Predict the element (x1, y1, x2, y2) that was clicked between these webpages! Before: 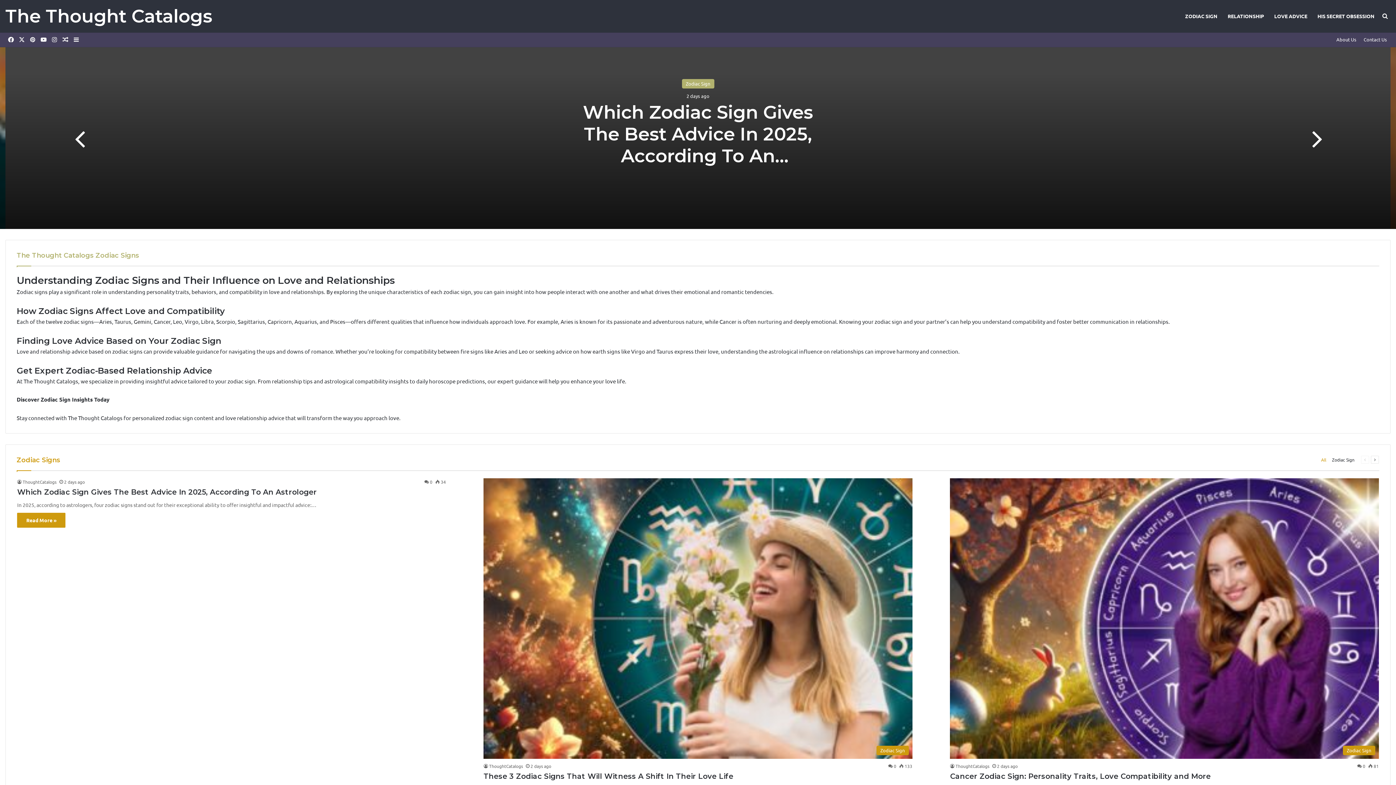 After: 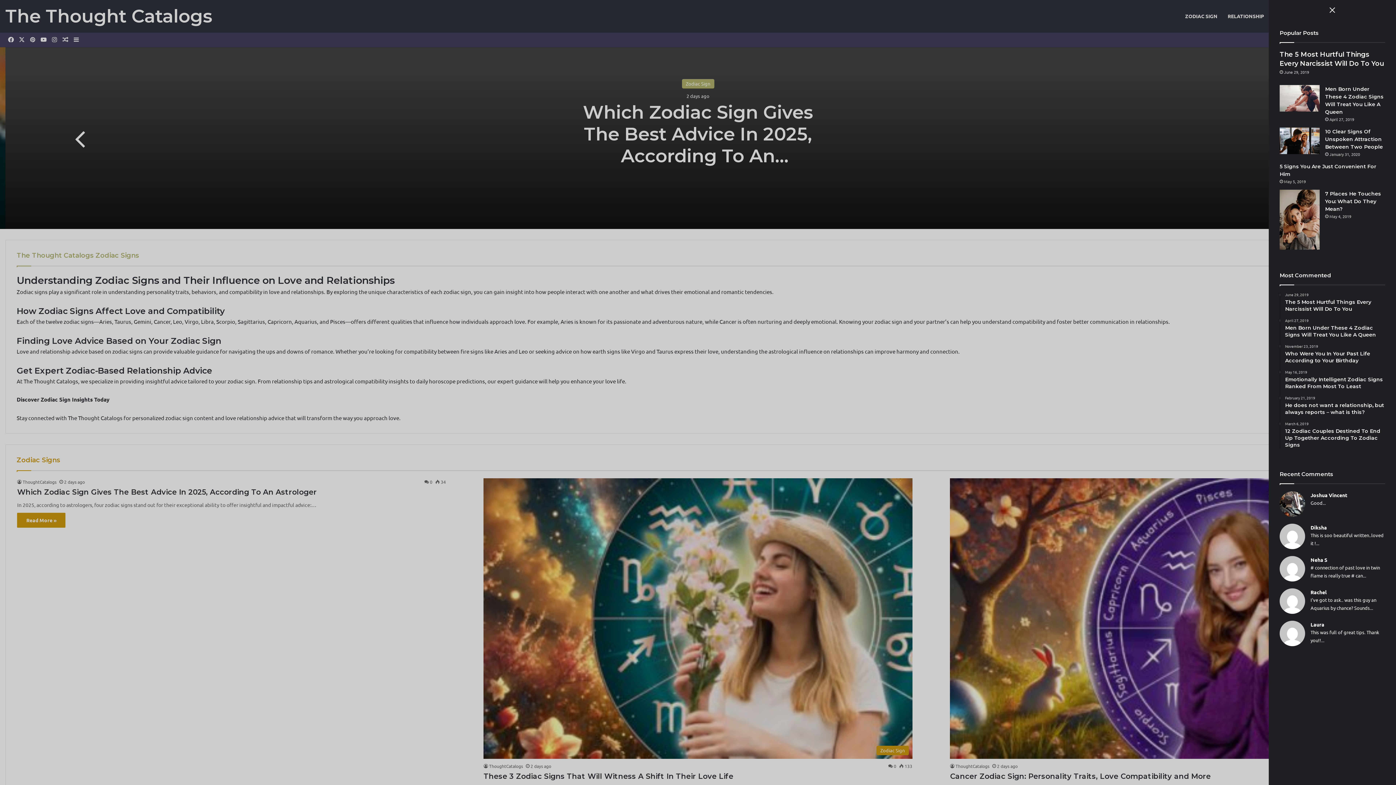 Action: label: Sidebar bbox: (70, 32, 81, 46)